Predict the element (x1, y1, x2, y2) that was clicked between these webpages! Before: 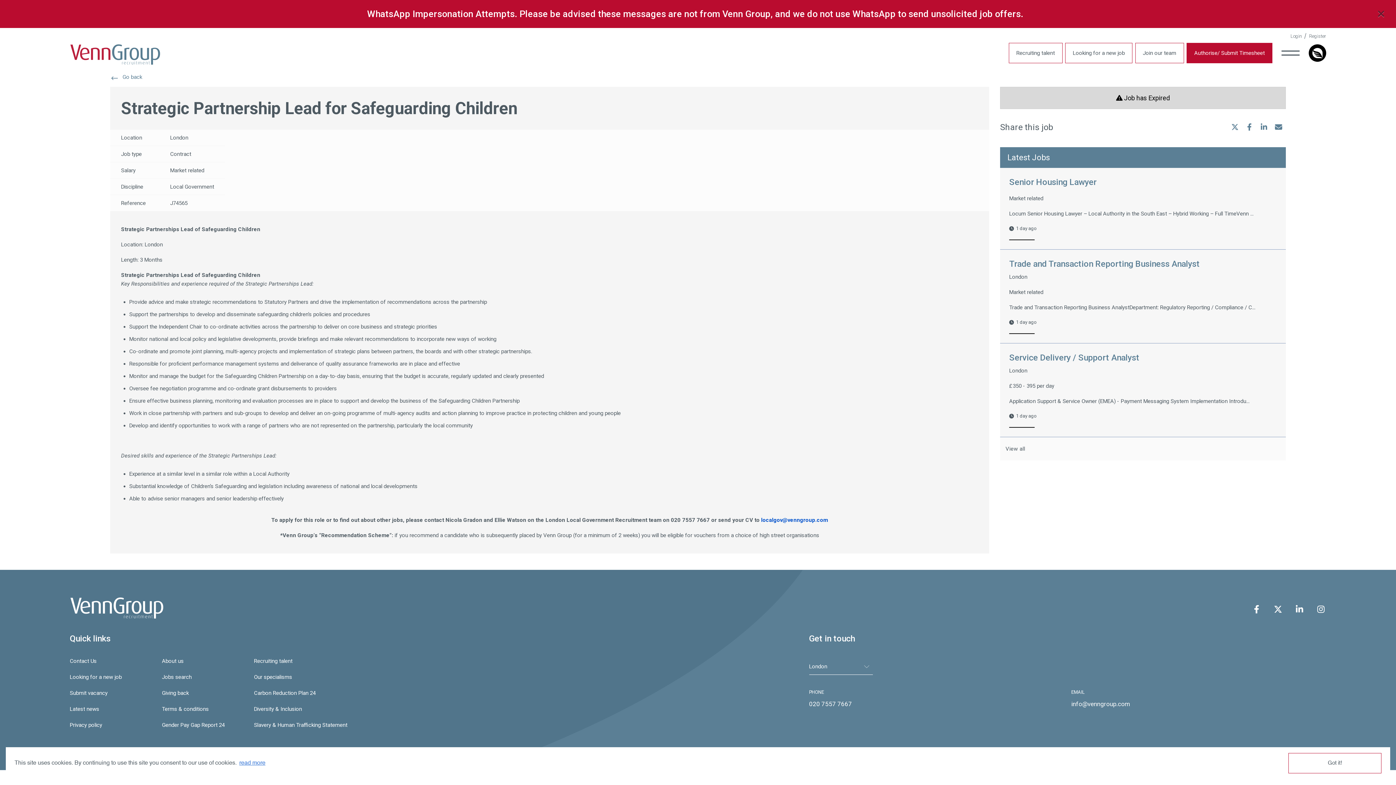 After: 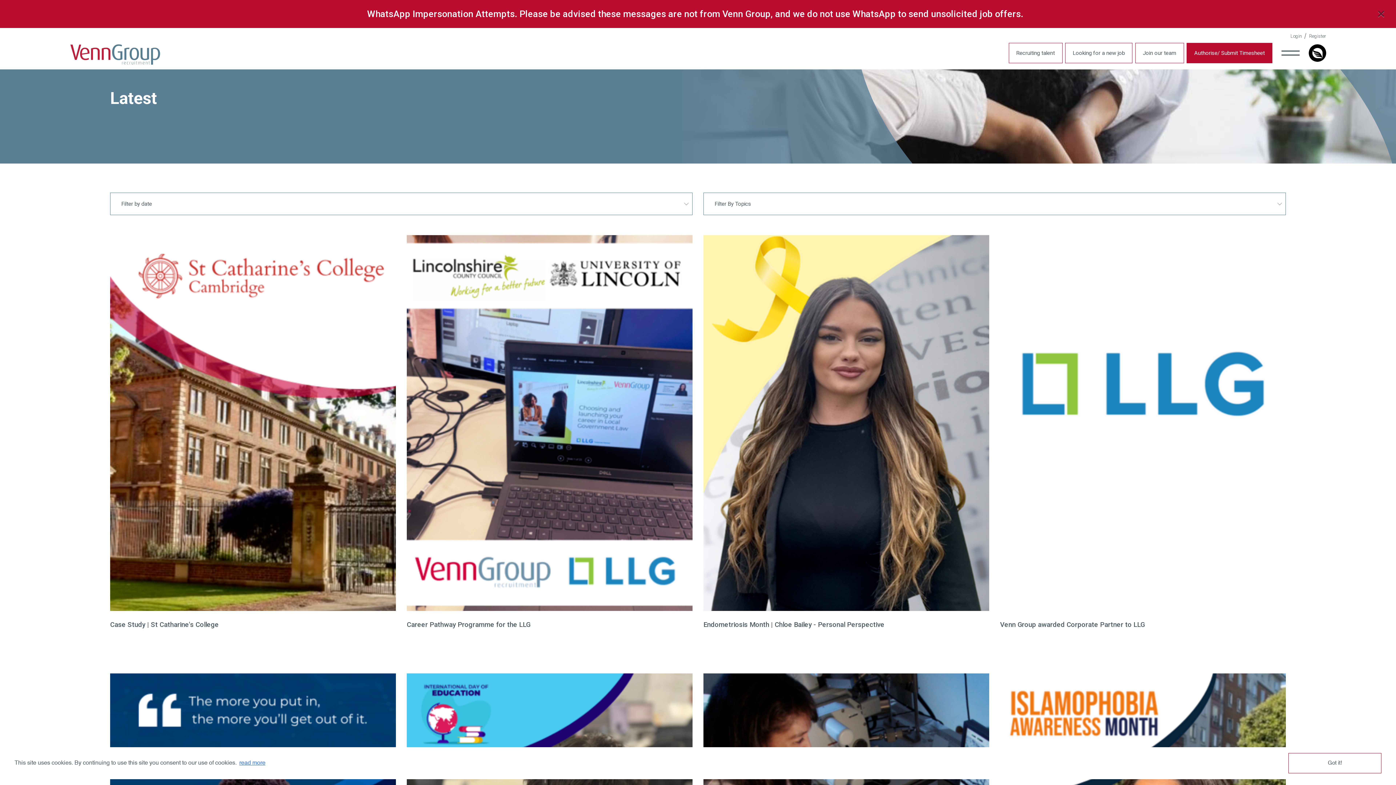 Action: label: Latest news bbox: (69, 705, 154, 713)